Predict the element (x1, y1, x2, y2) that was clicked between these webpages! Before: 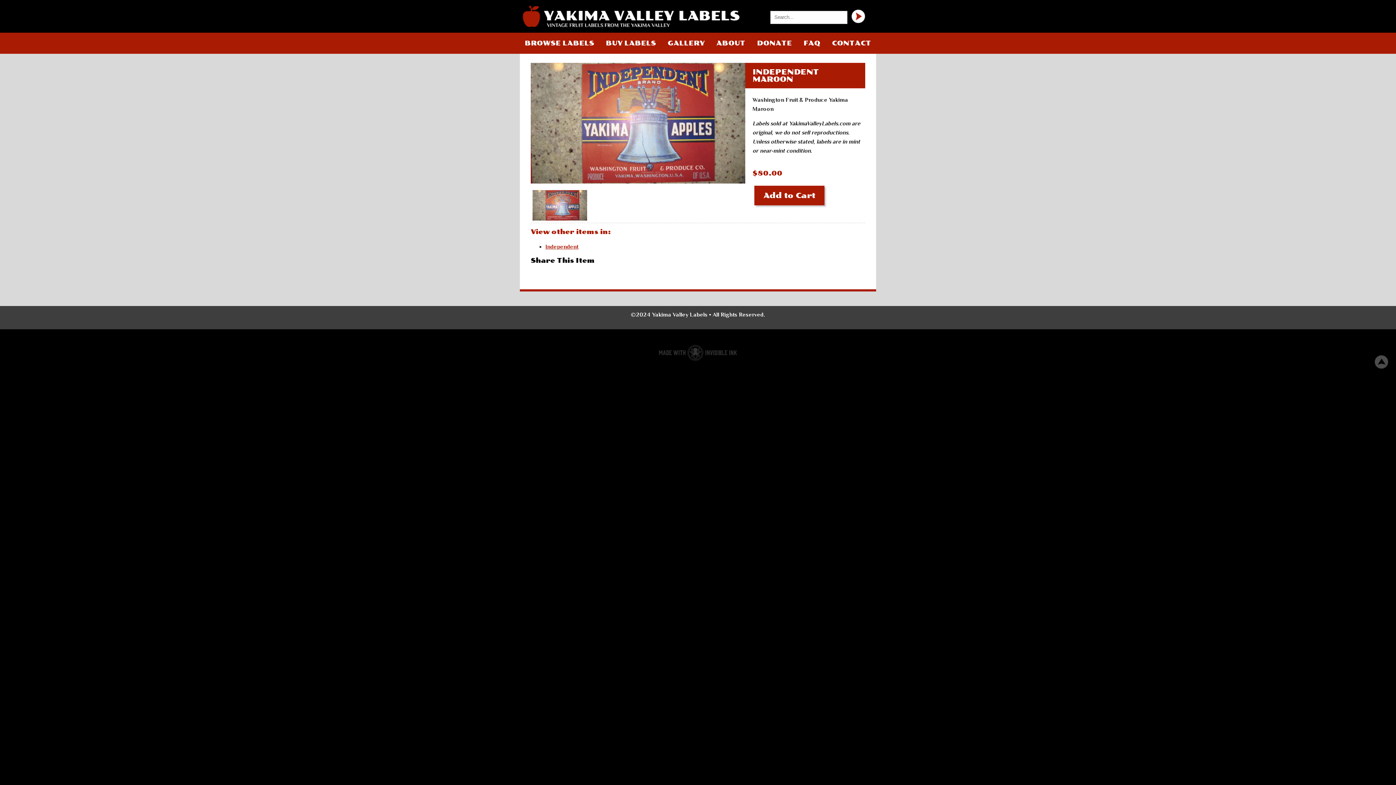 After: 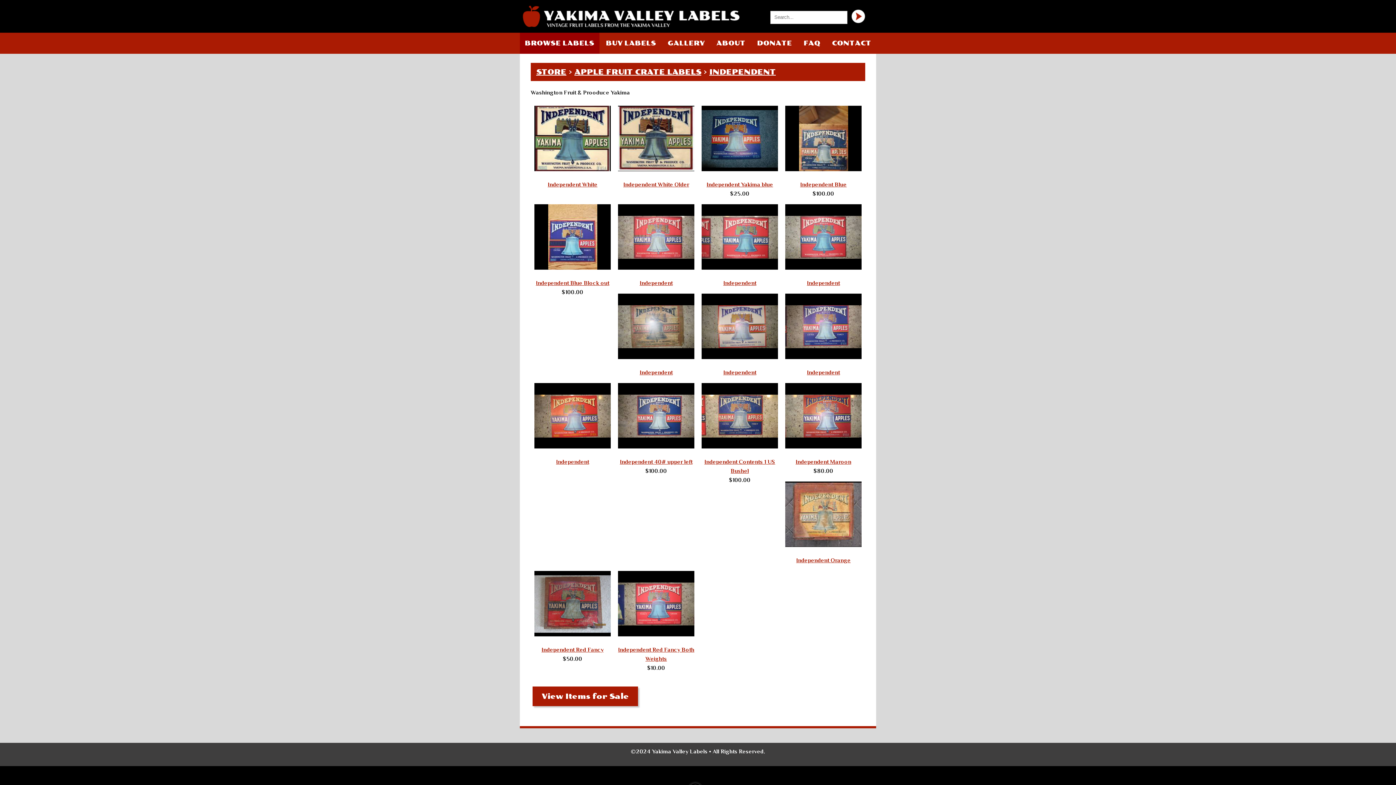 Action: bbox: (545, 243, 578, 250) label: Independent